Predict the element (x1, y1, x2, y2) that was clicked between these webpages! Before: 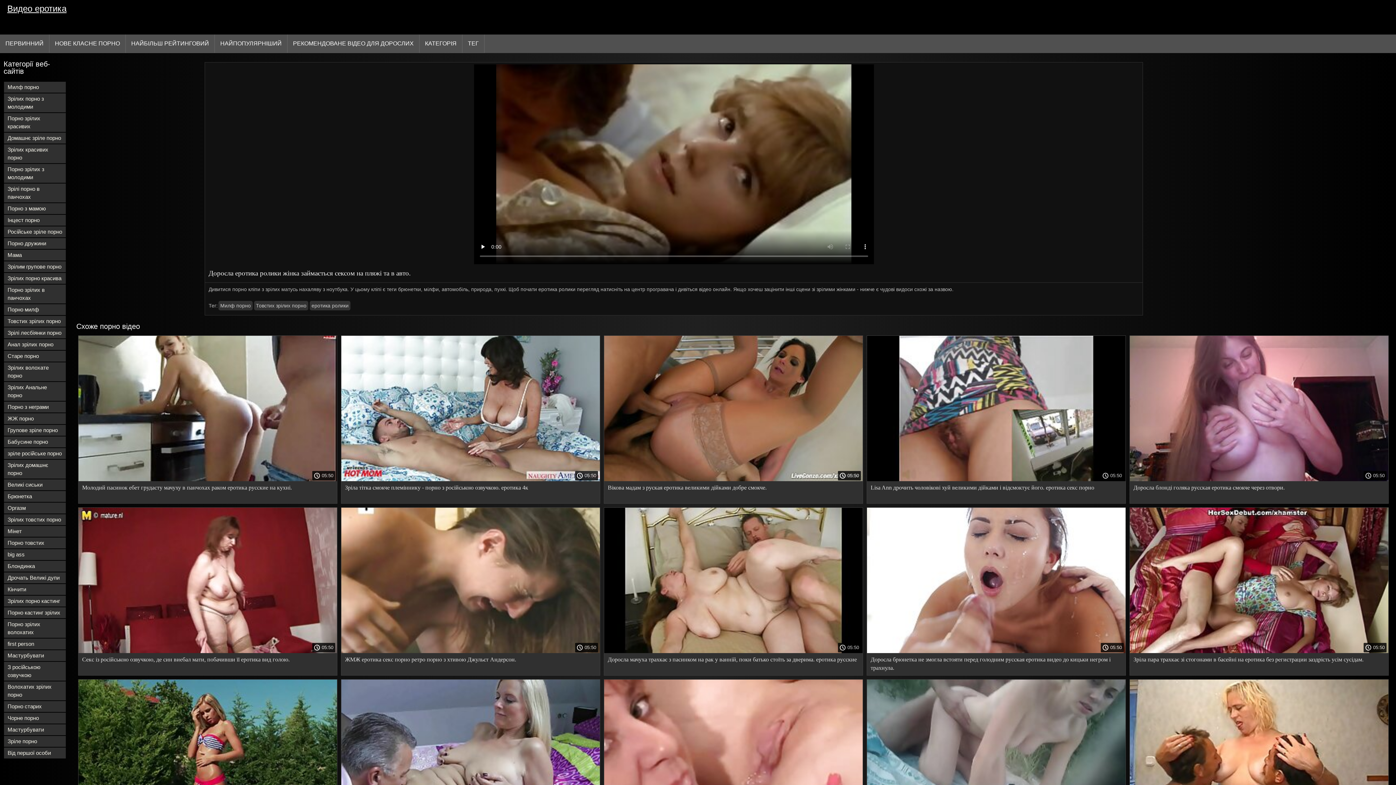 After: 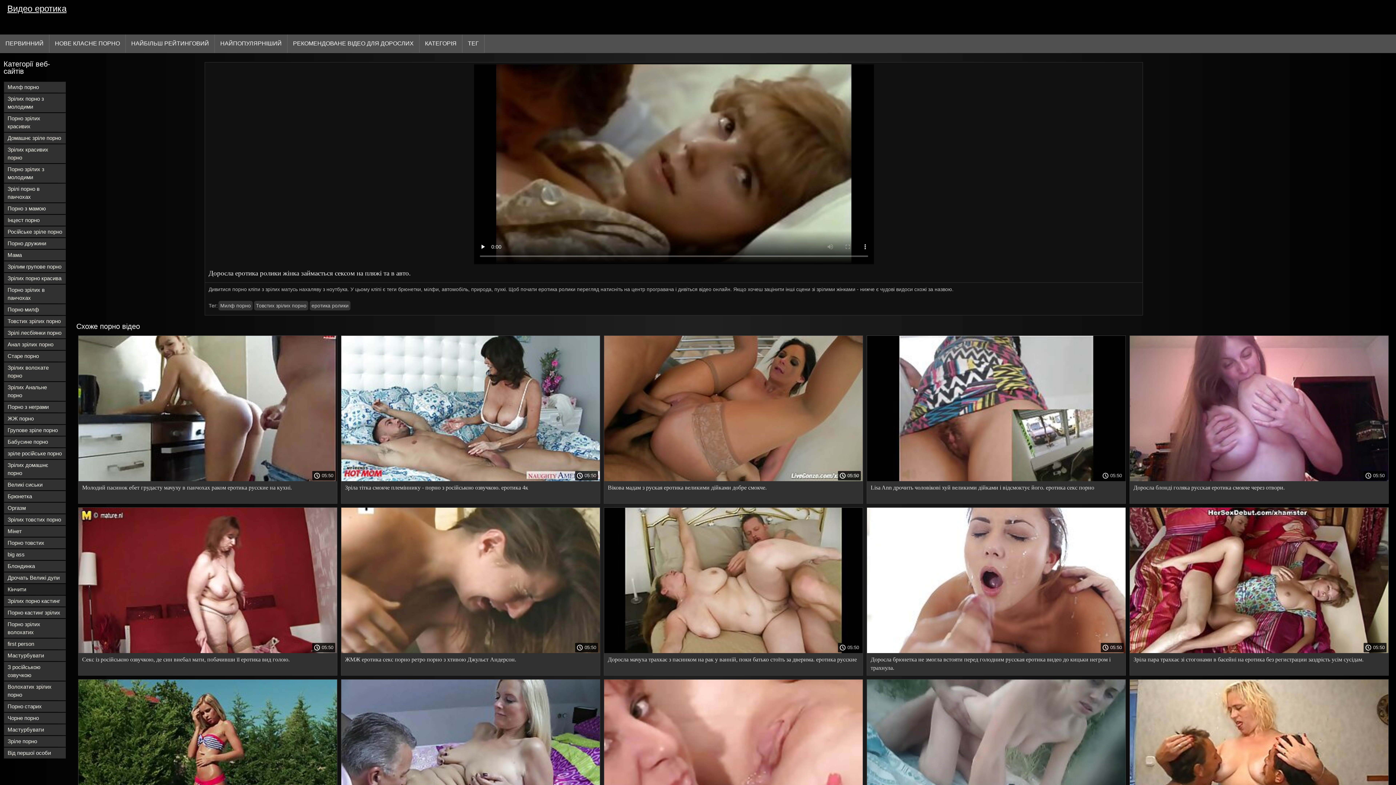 Action: bbox: (4, 584, 65, 595) label: Кінчити